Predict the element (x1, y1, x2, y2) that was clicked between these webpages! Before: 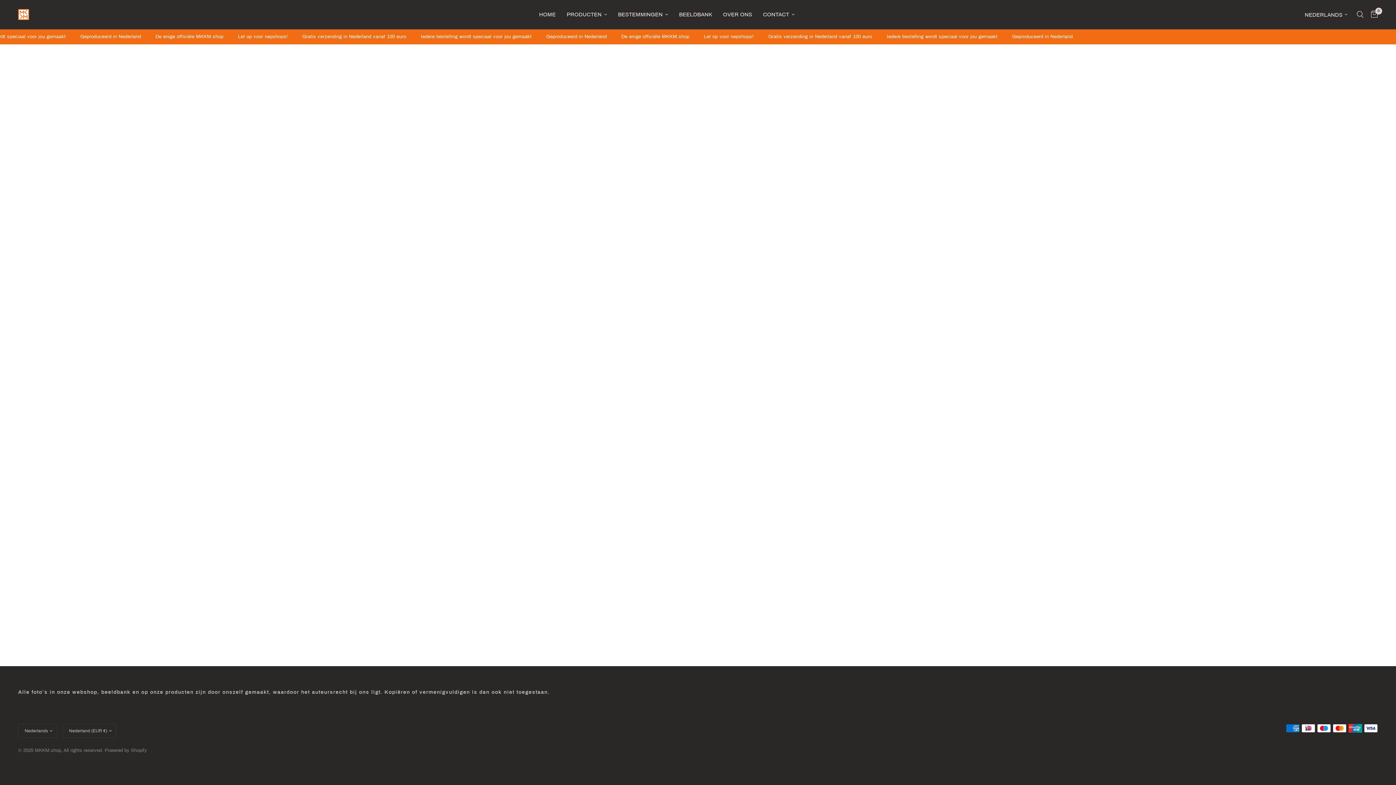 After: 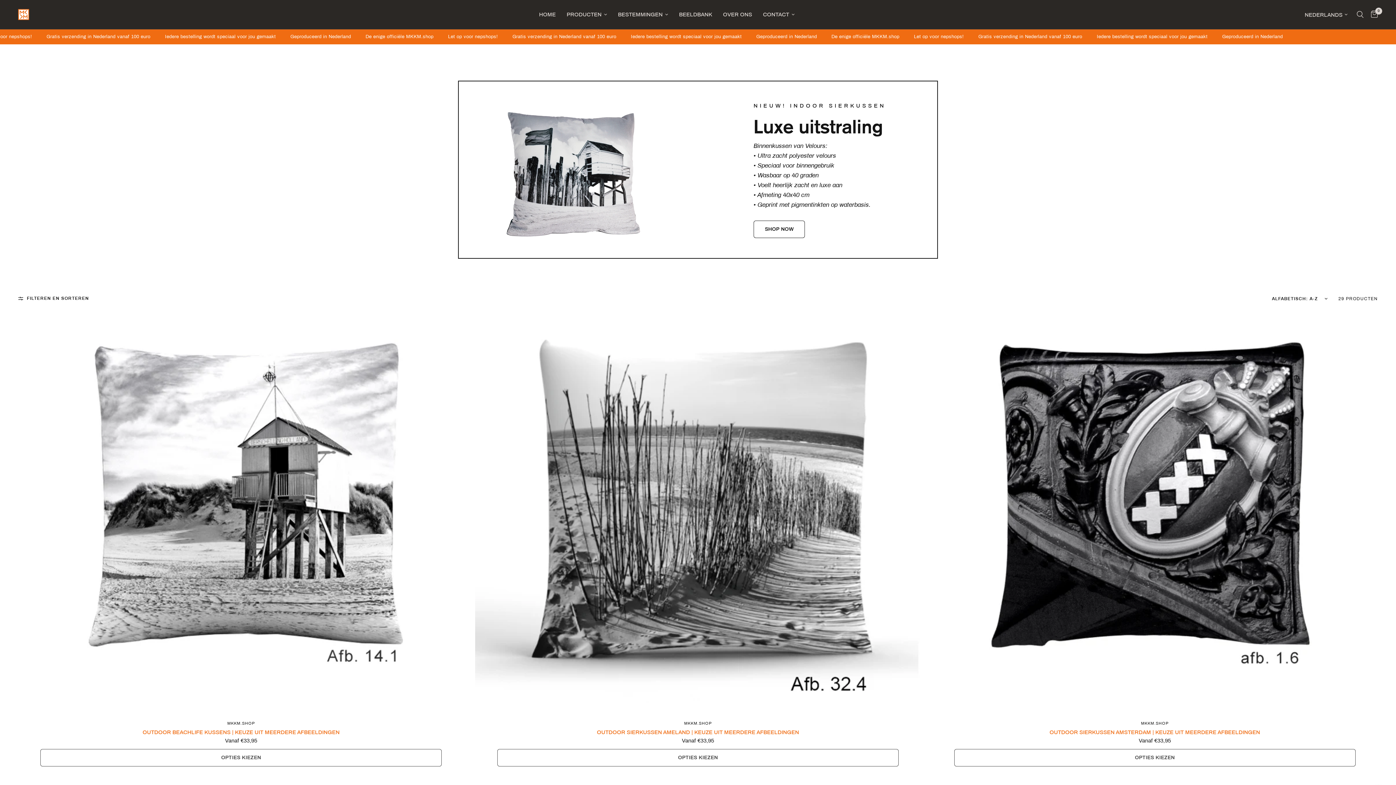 Action: label: PRODUCTEN bbox: (566, 10, 607, 18)